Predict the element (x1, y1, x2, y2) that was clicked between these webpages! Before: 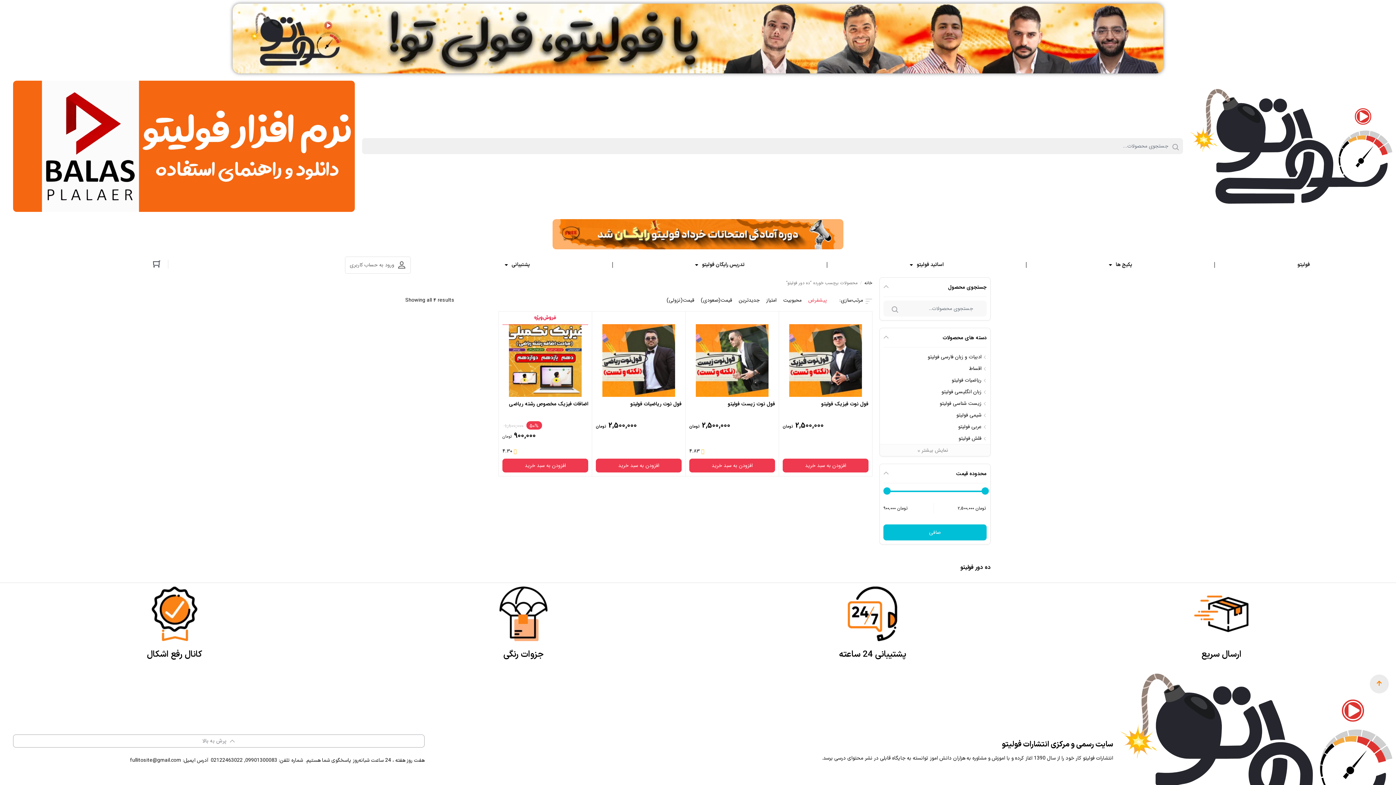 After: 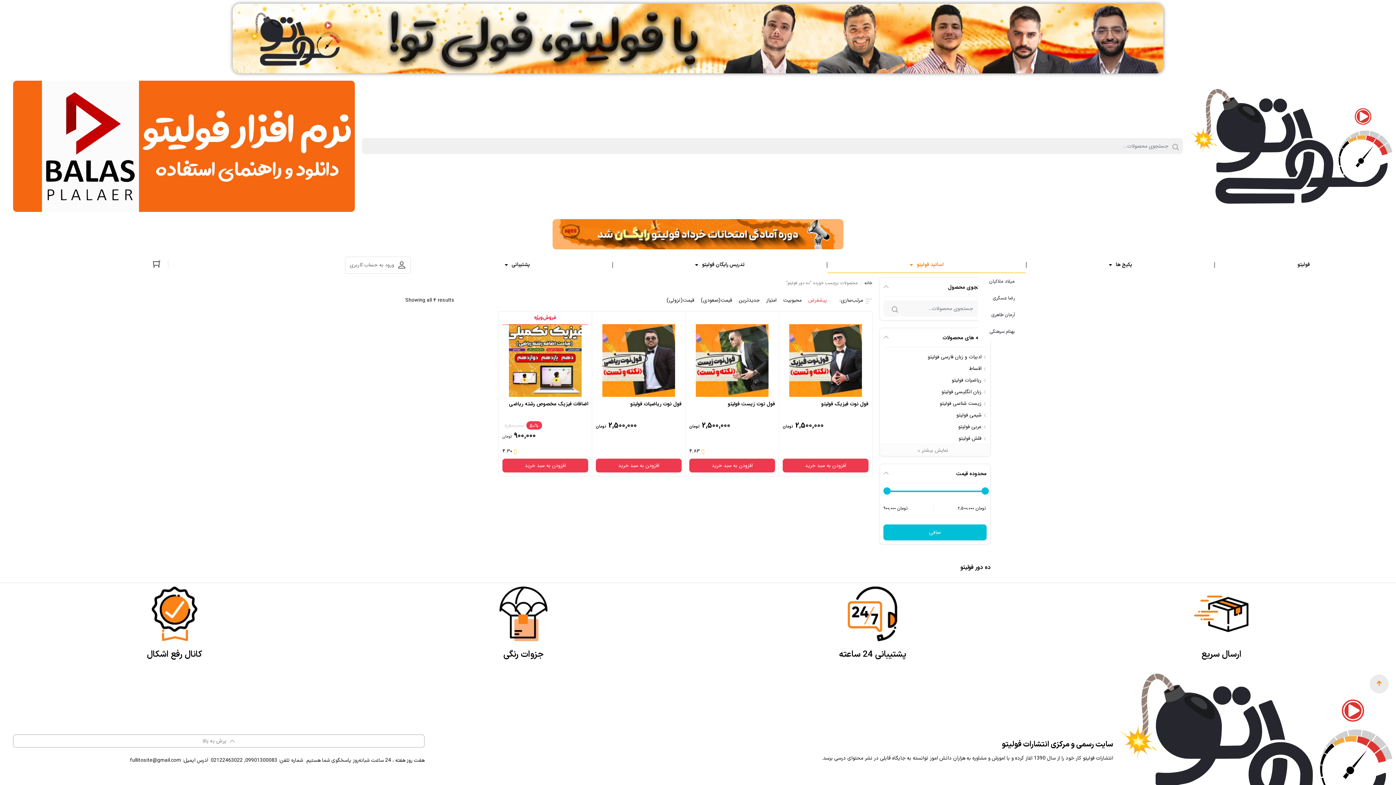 Action: bbox: (827, 256, 1026, 273) label: اساتید فولیتو